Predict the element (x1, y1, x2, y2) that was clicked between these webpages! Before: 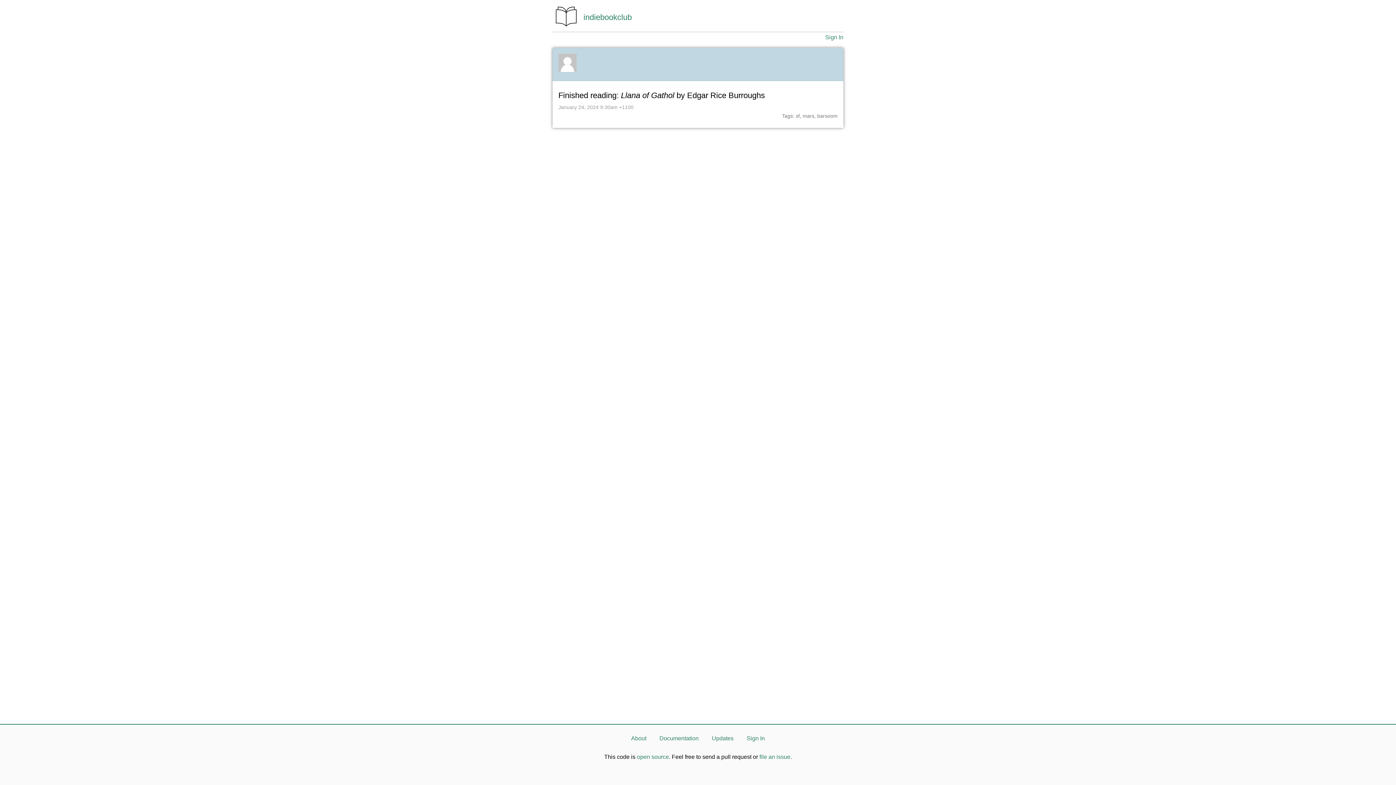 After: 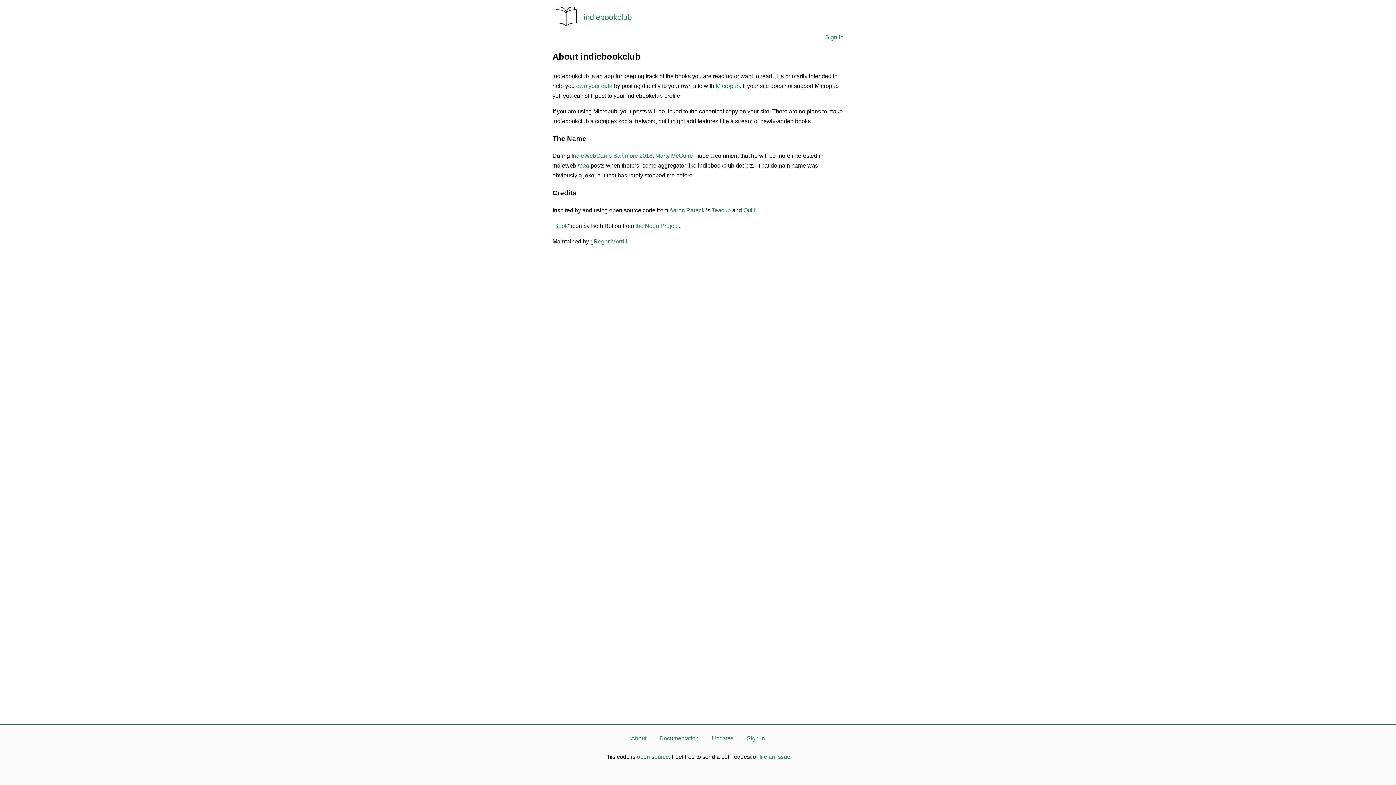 Action: label: About bbox: (625, 730, 652, 746)